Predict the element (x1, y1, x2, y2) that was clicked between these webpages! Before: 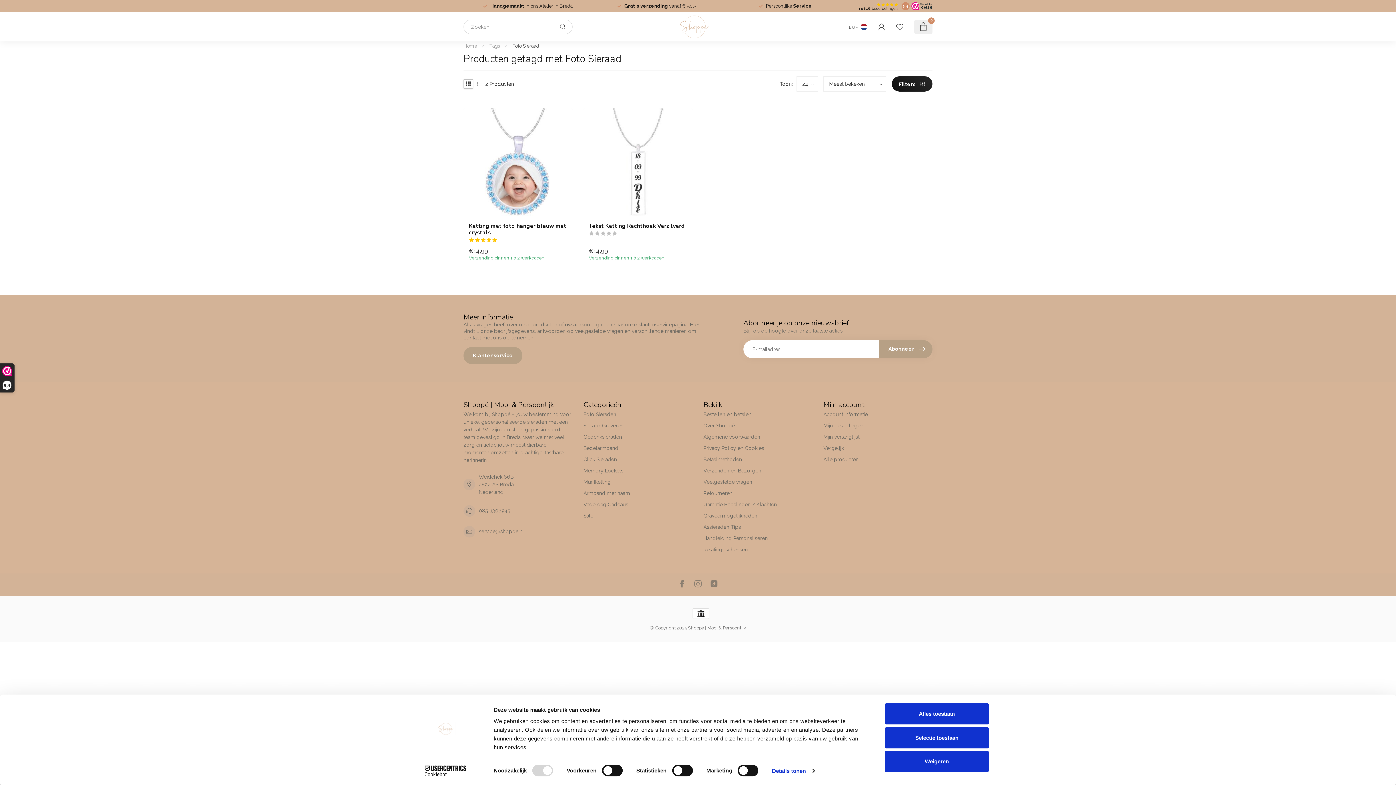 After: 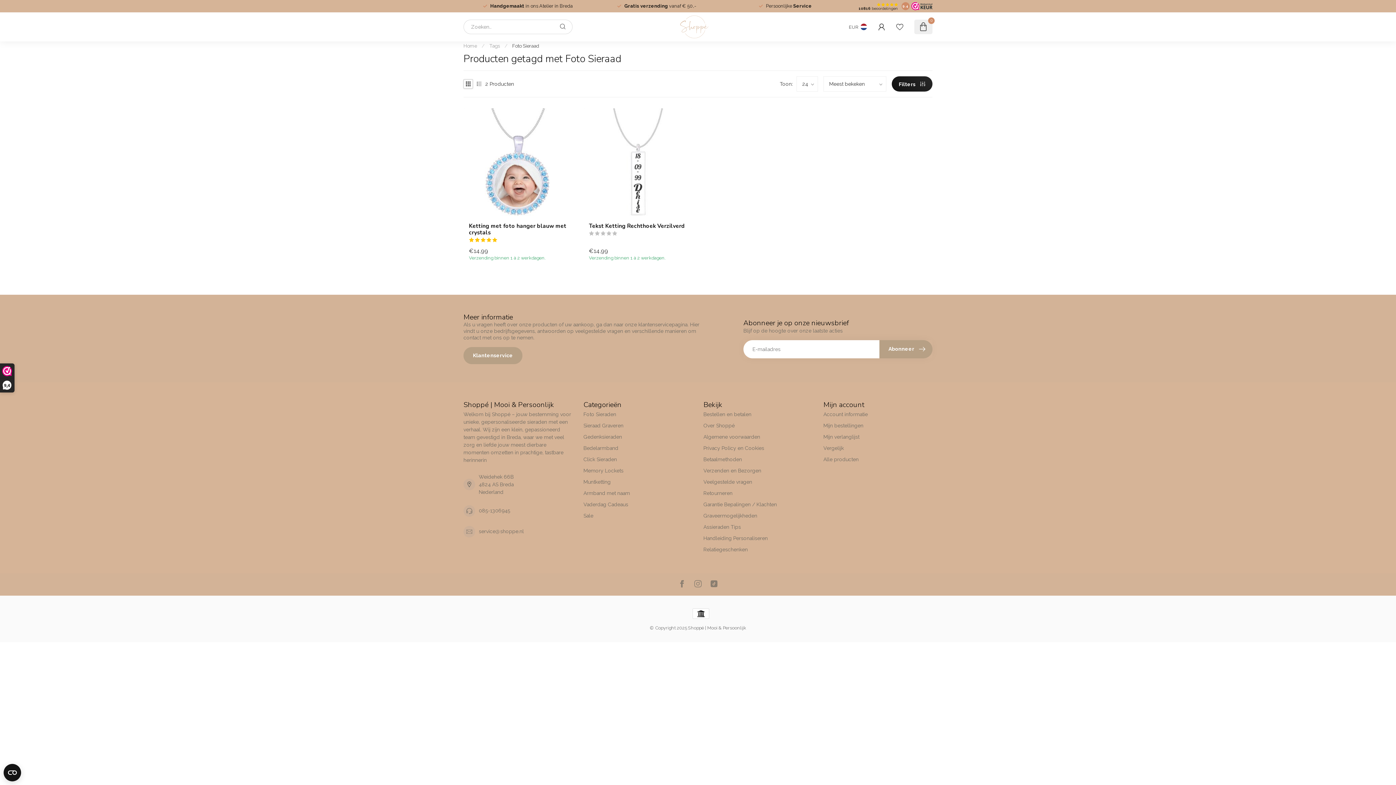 Action: label: Selectie toestaan bbox: (885, 727, 989, 748)